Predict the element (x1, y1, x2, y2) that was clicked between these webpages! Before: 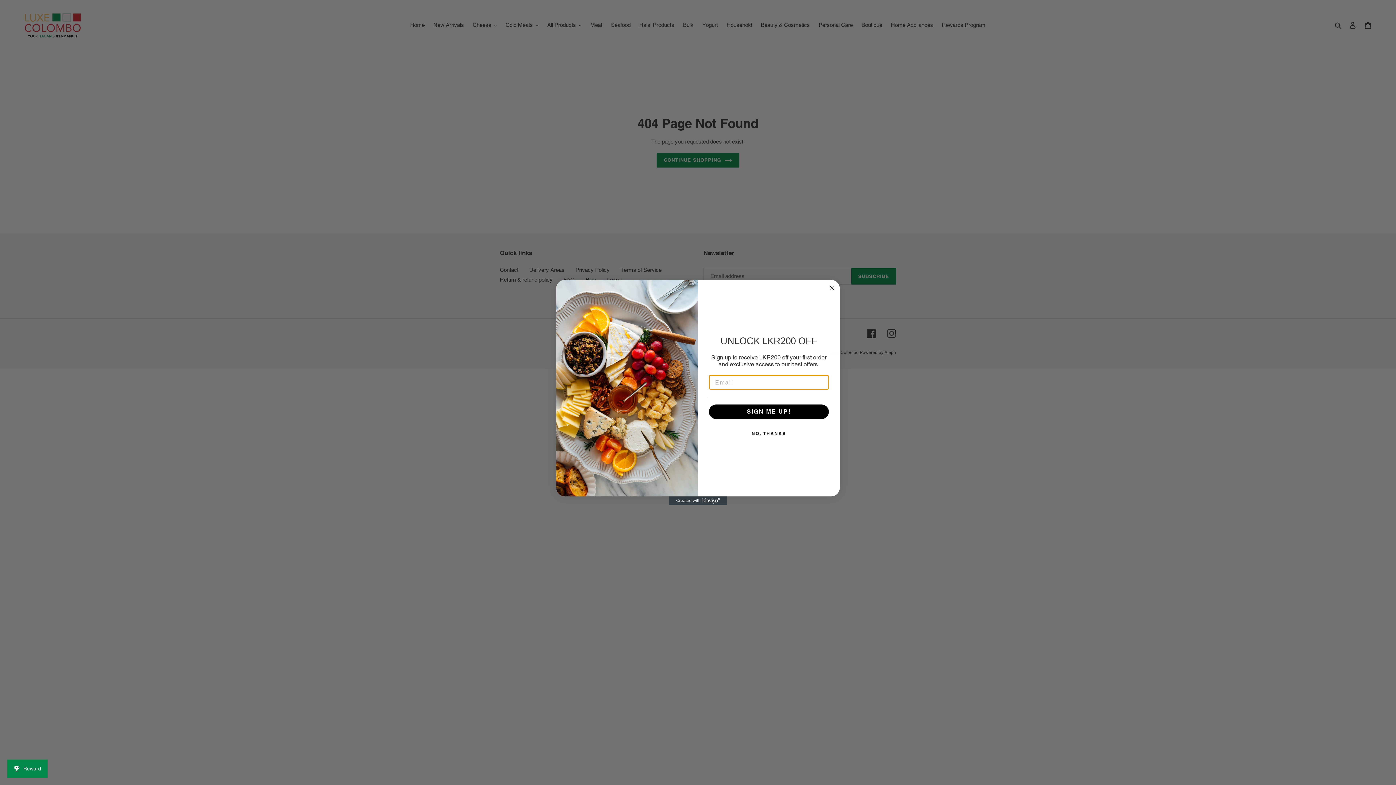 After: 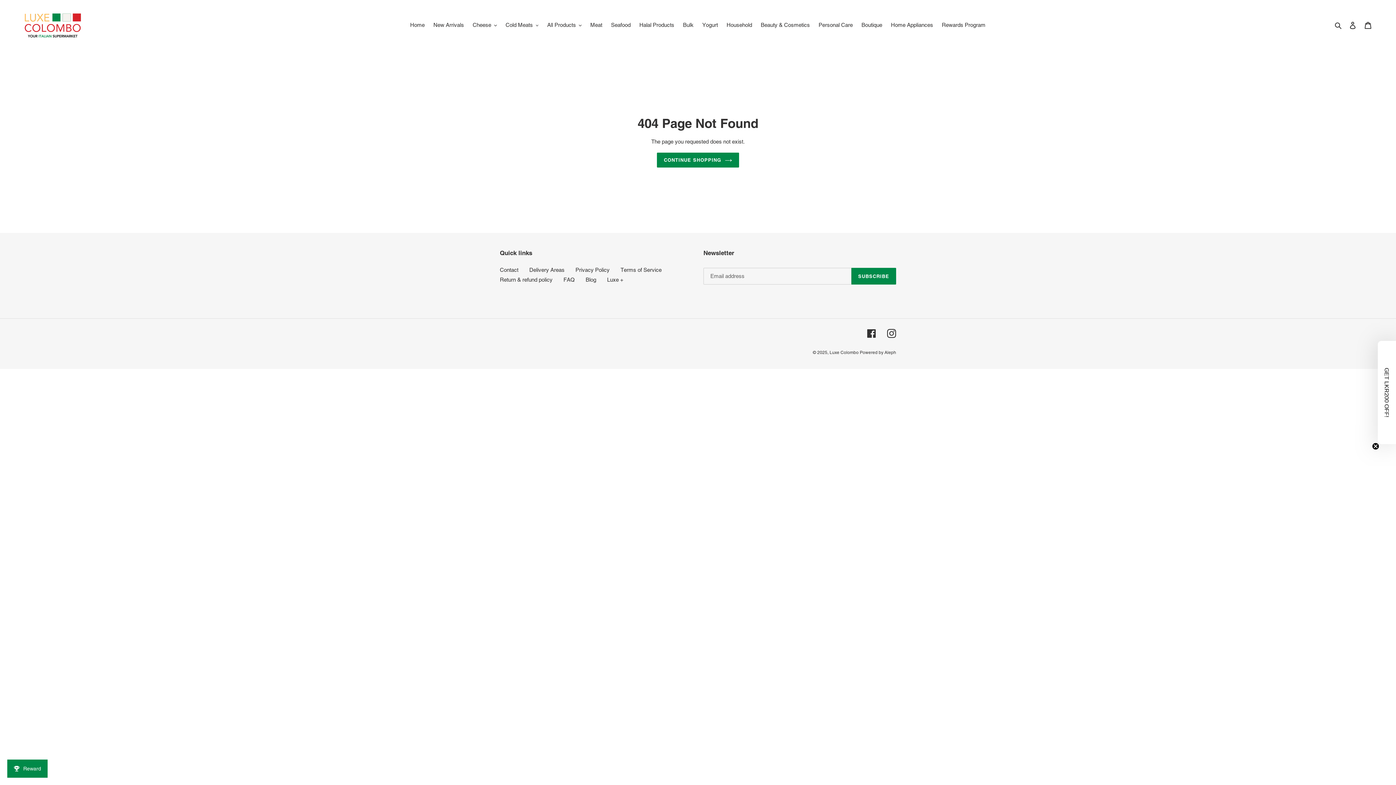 Action: label: Close dialog bbox: (827, 283, 836, 292)